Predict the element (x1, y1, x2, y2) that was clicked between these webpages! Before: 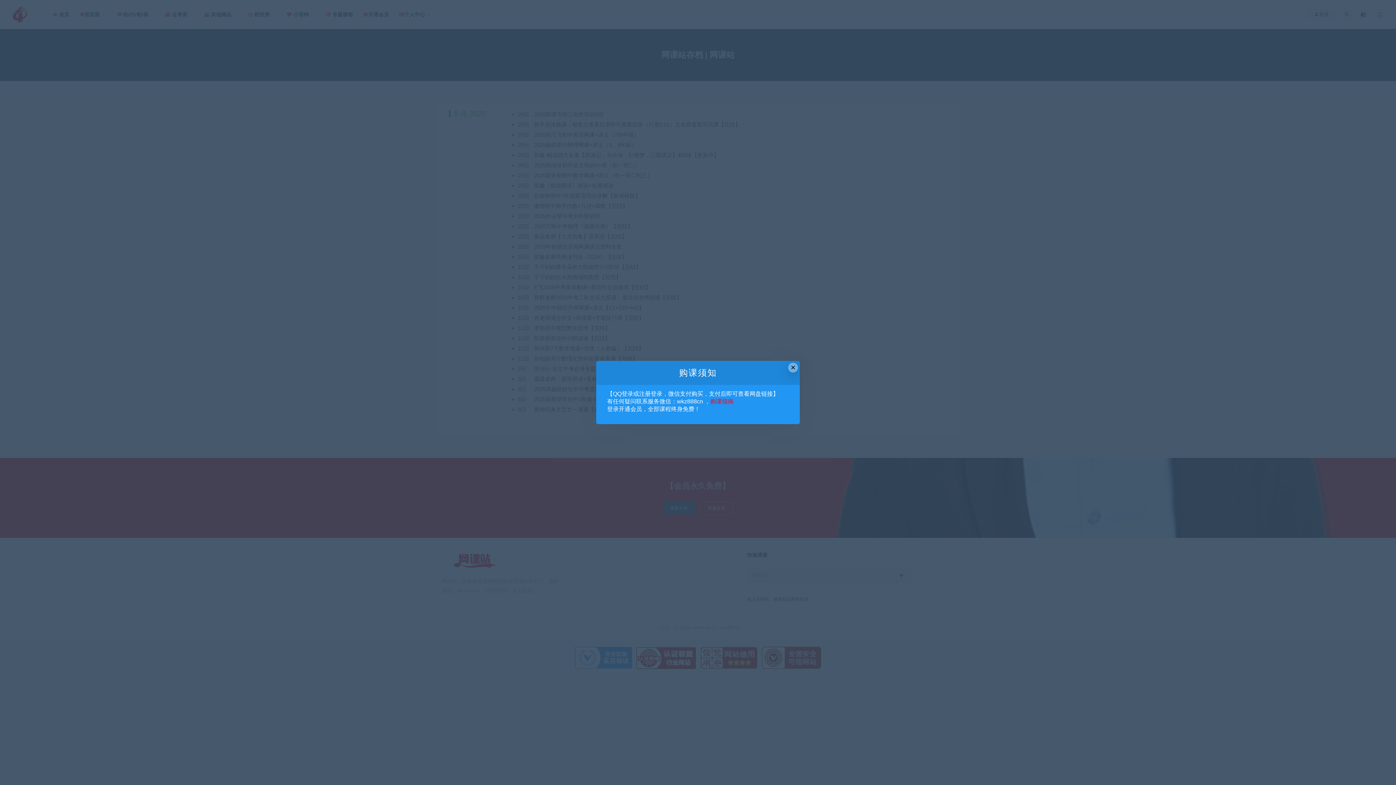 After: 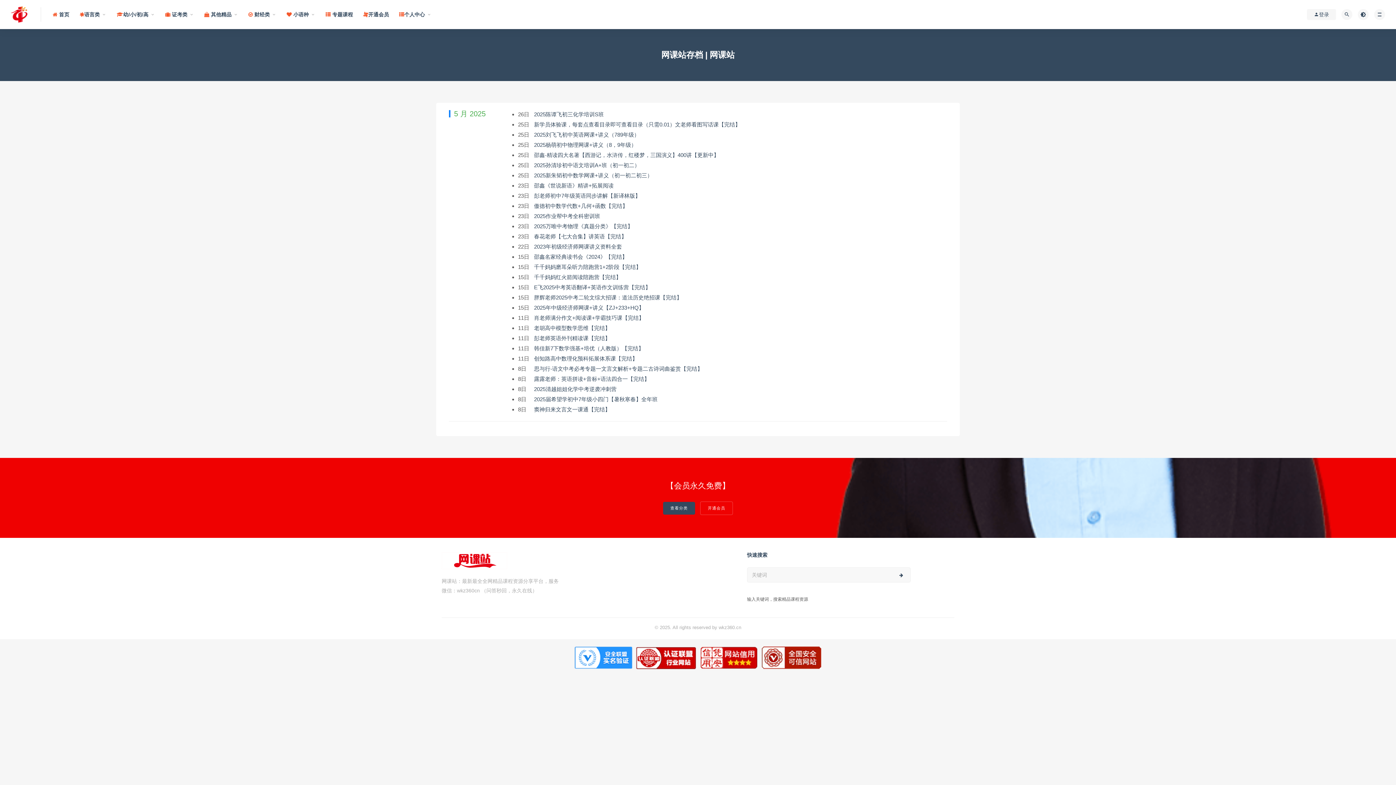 Action: label: Close this dialog bbox: (788, 362, 798, 372)